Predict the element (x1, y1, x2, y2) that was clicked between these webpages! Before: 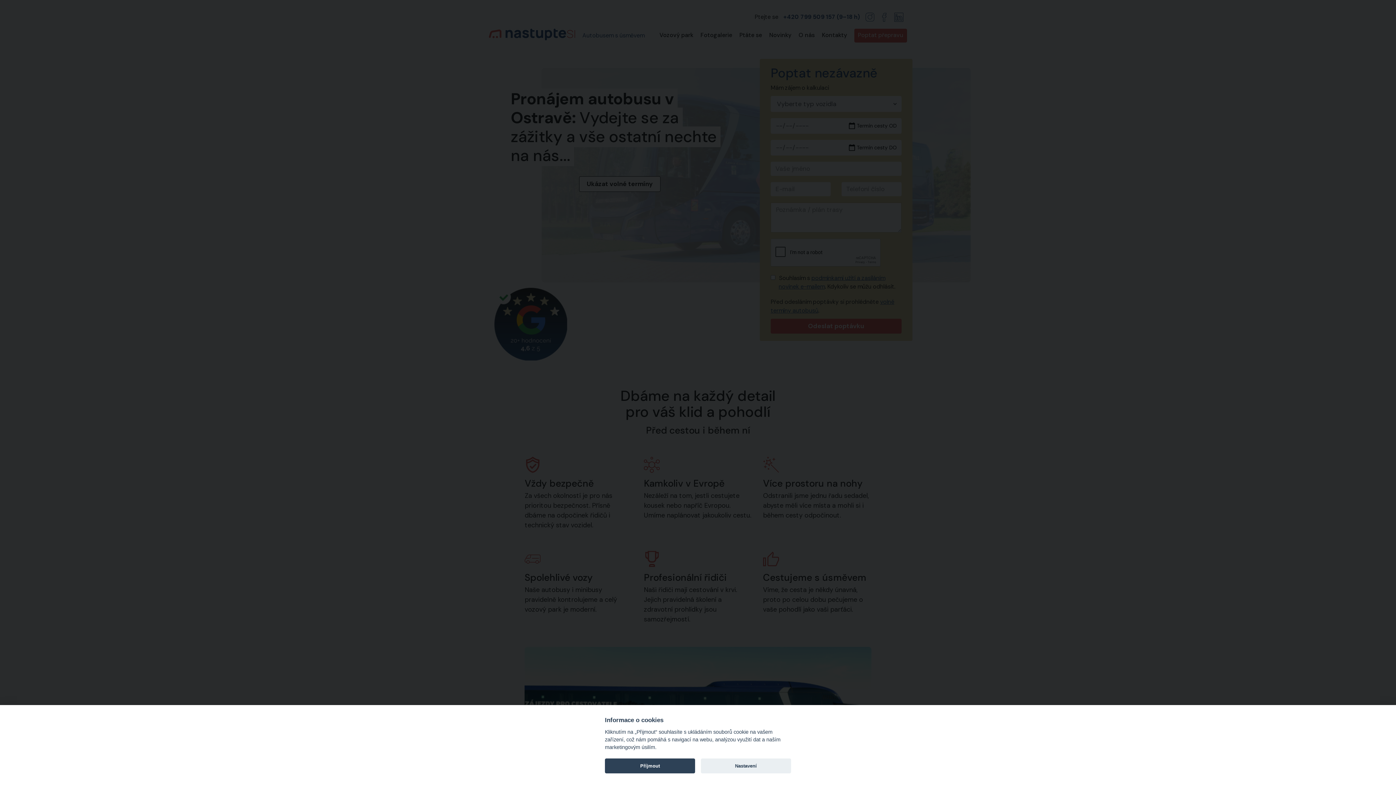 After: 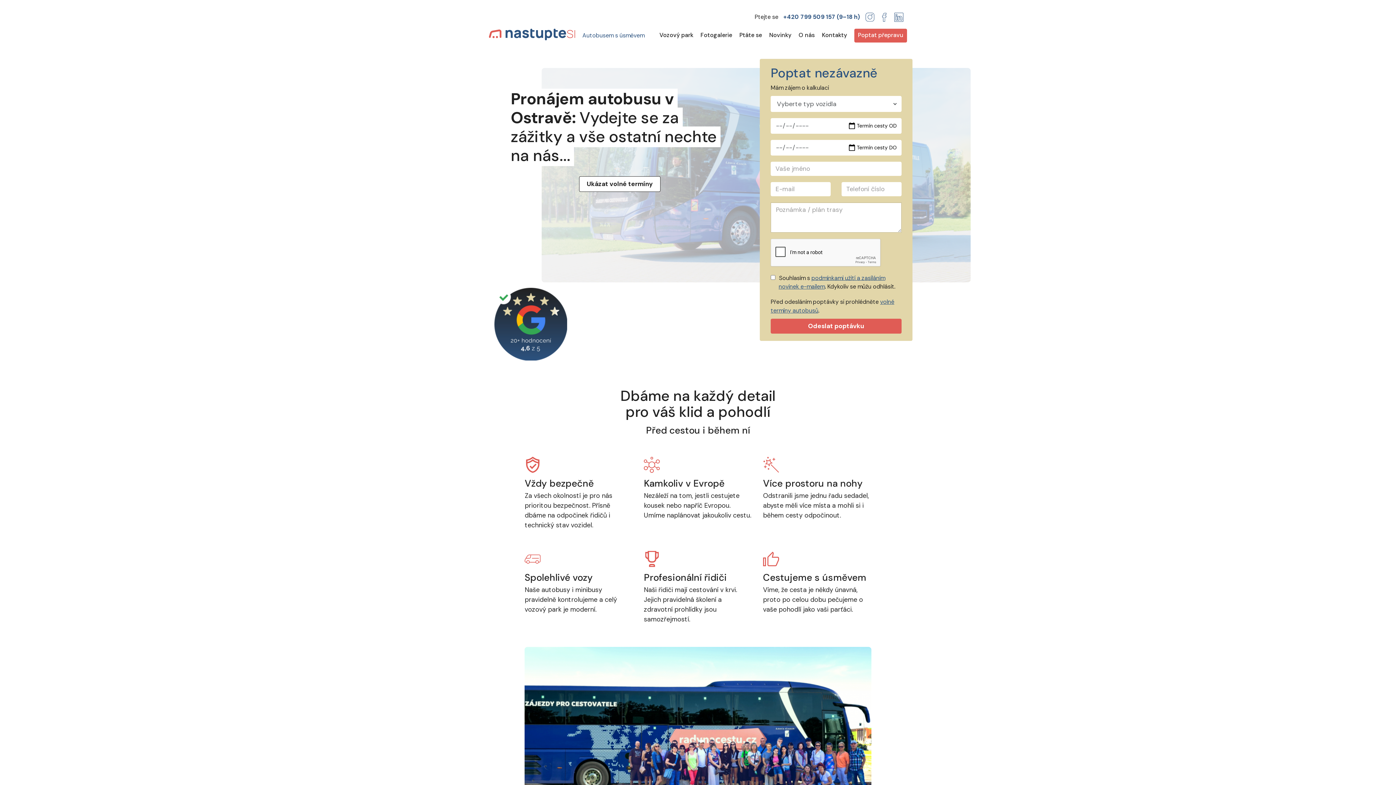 Action: bbox: (605, 758, 695, 773) label: Příjmout